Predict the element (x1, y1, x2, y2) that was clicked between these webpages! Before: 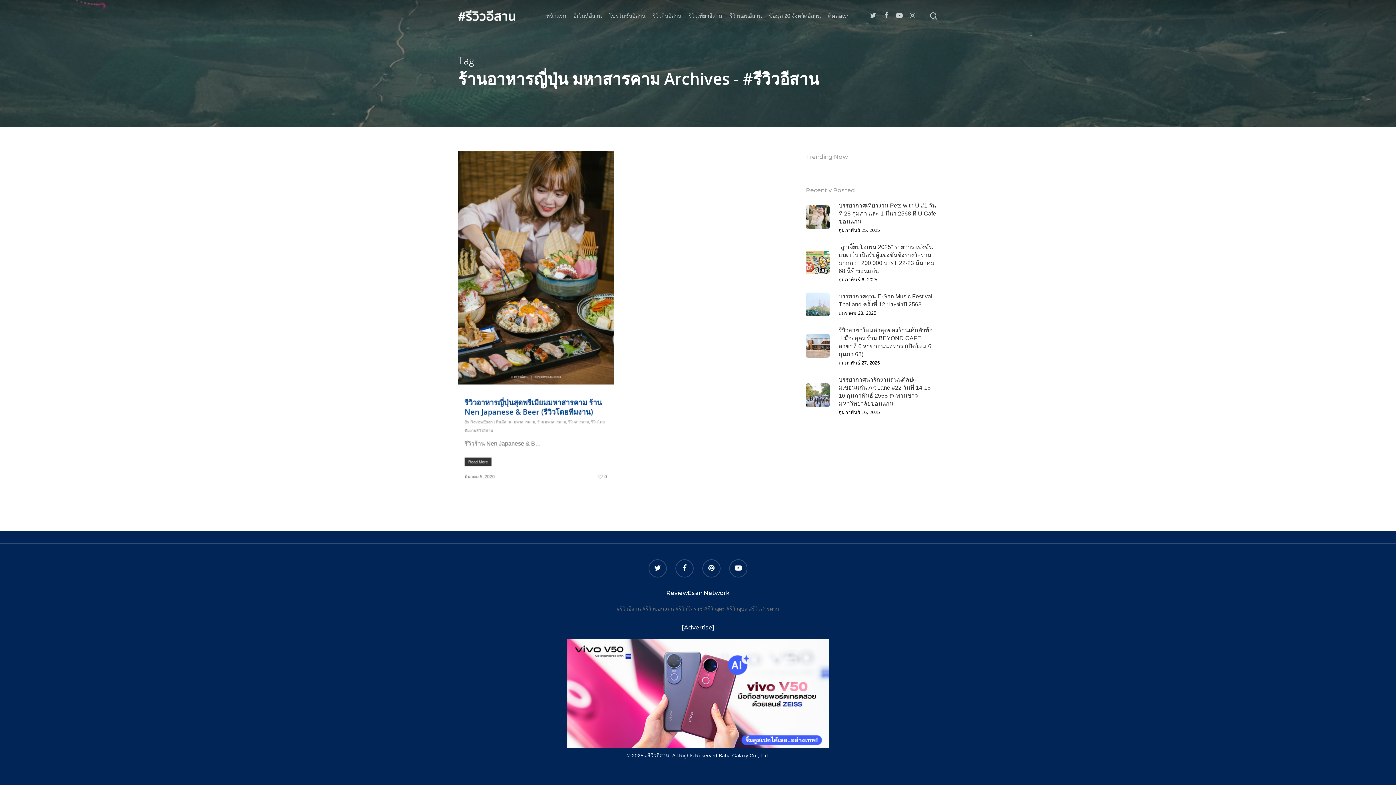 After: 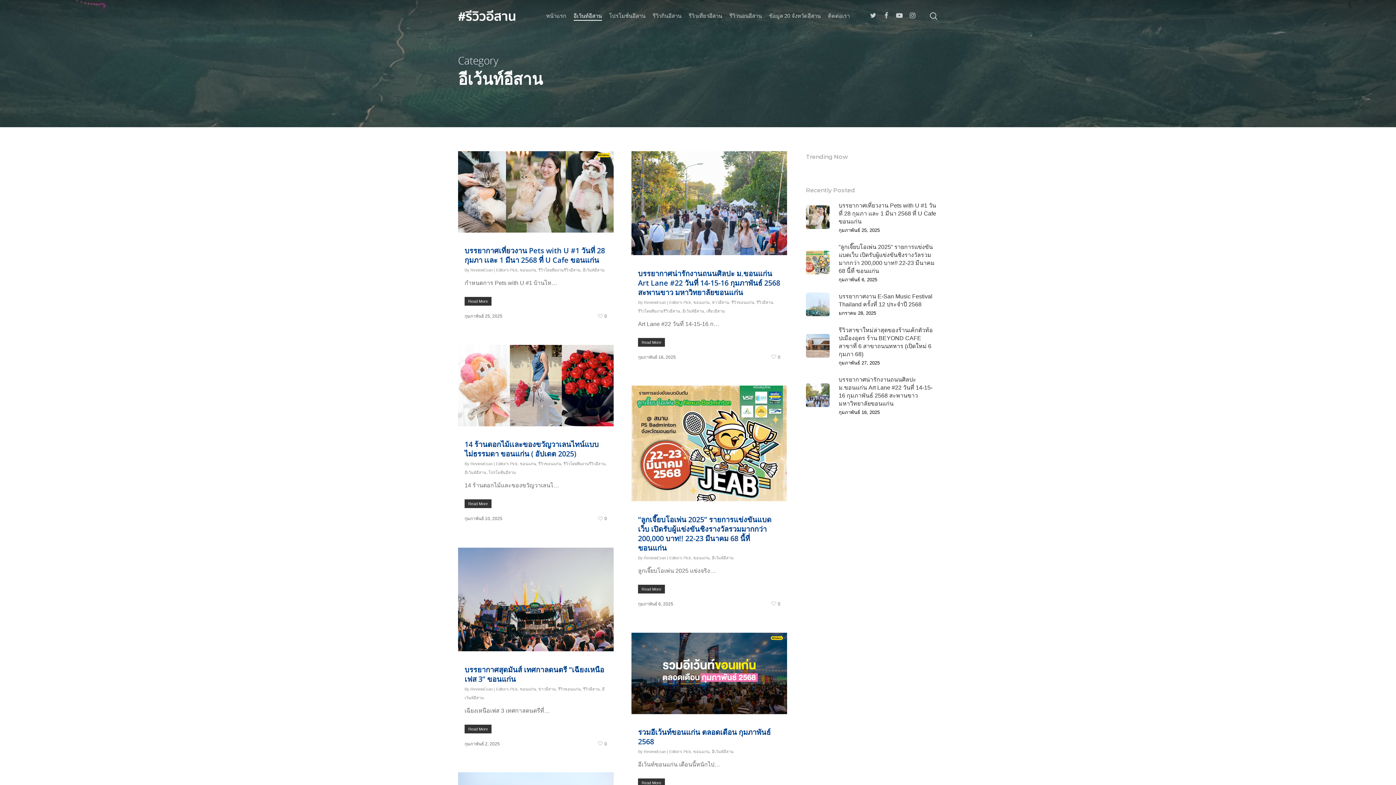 Action: label: อีเว้นท์อีสาน bbox: (573, 11, 602, 19)